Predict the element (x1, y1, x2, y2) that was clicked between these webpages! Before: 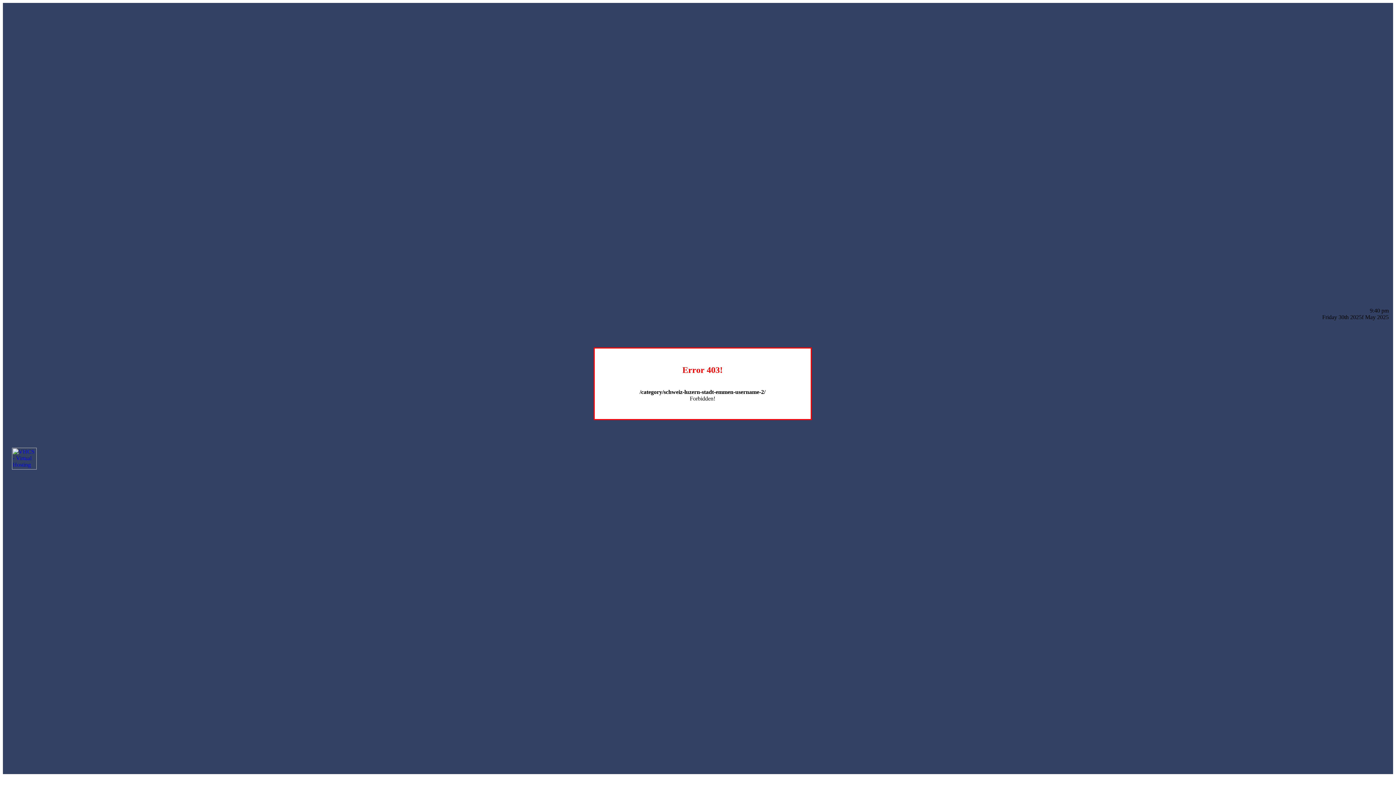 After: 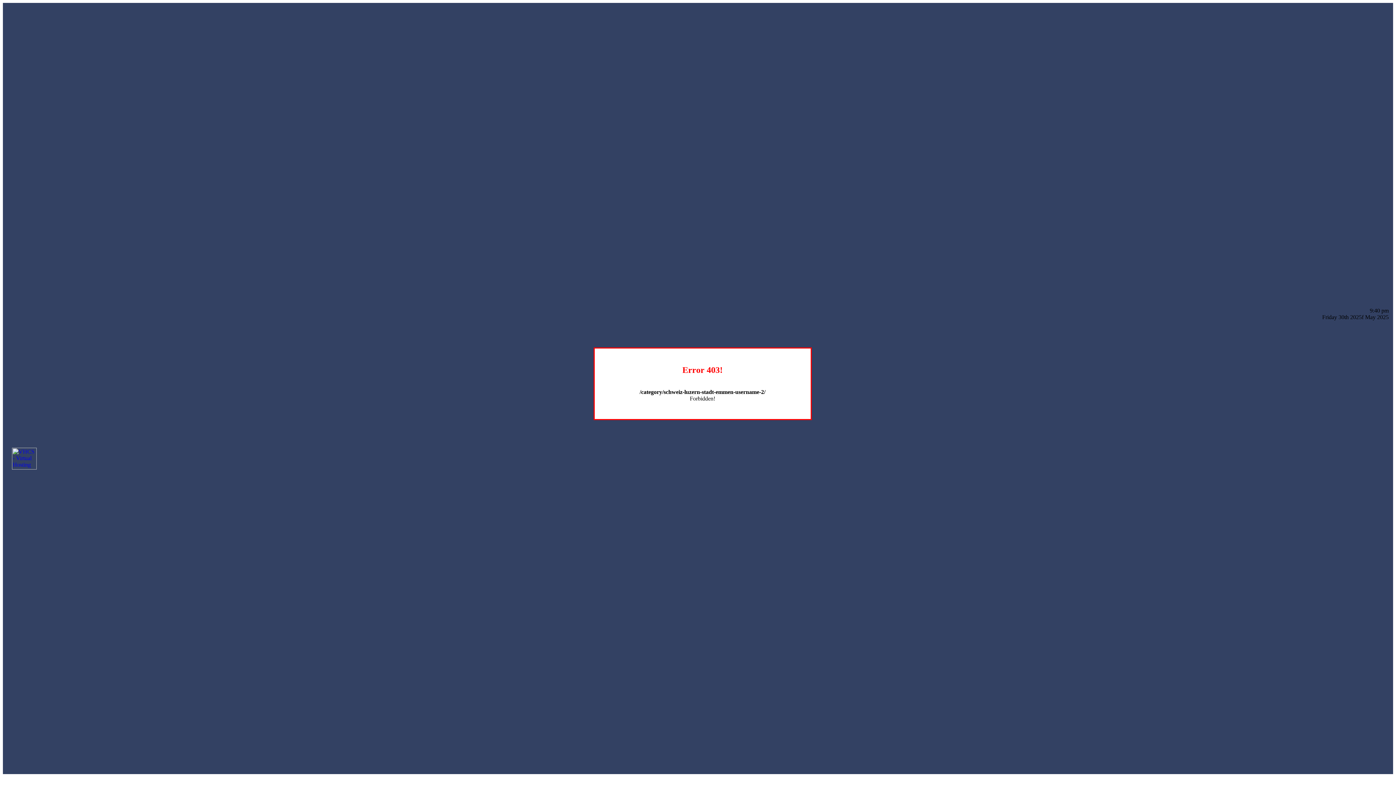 Action: bbox: (12, 464, 36, 470)